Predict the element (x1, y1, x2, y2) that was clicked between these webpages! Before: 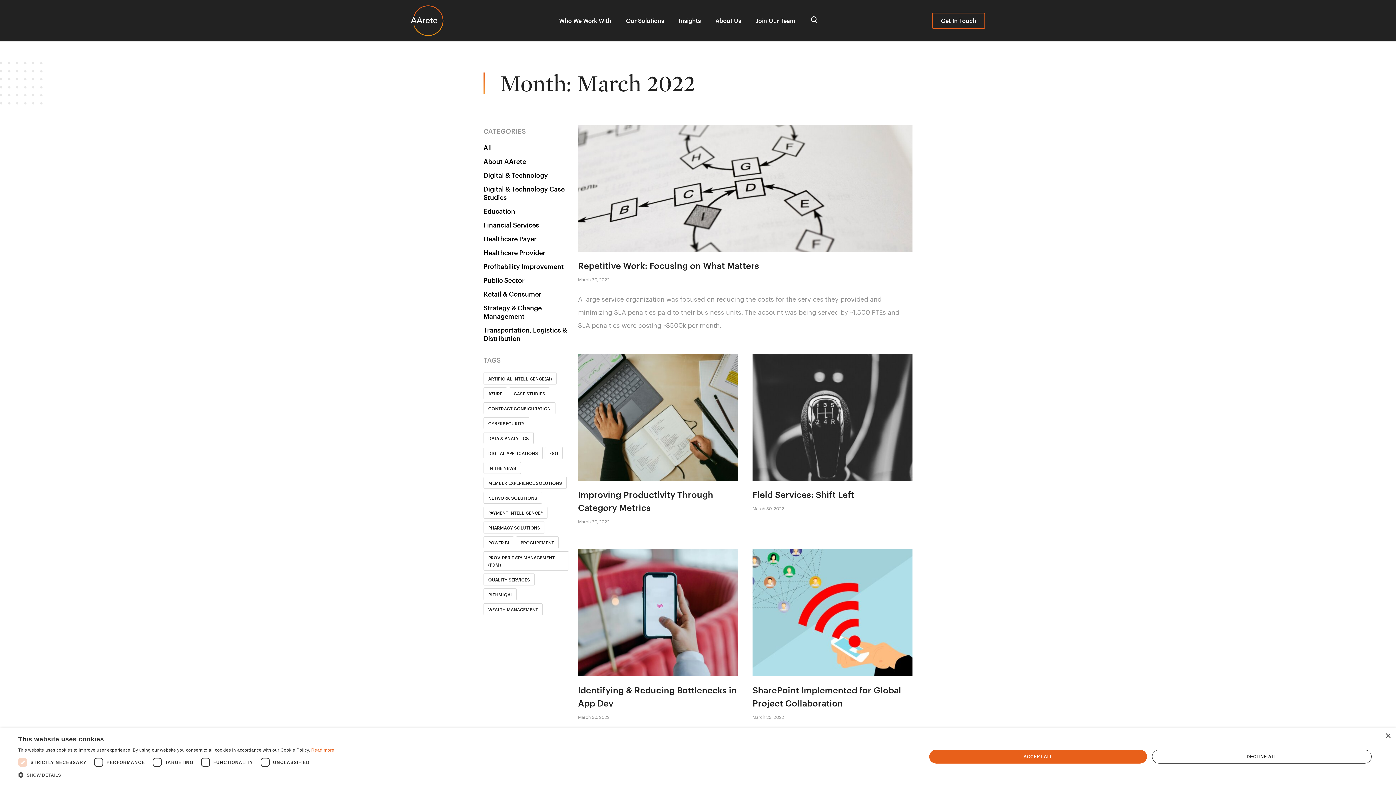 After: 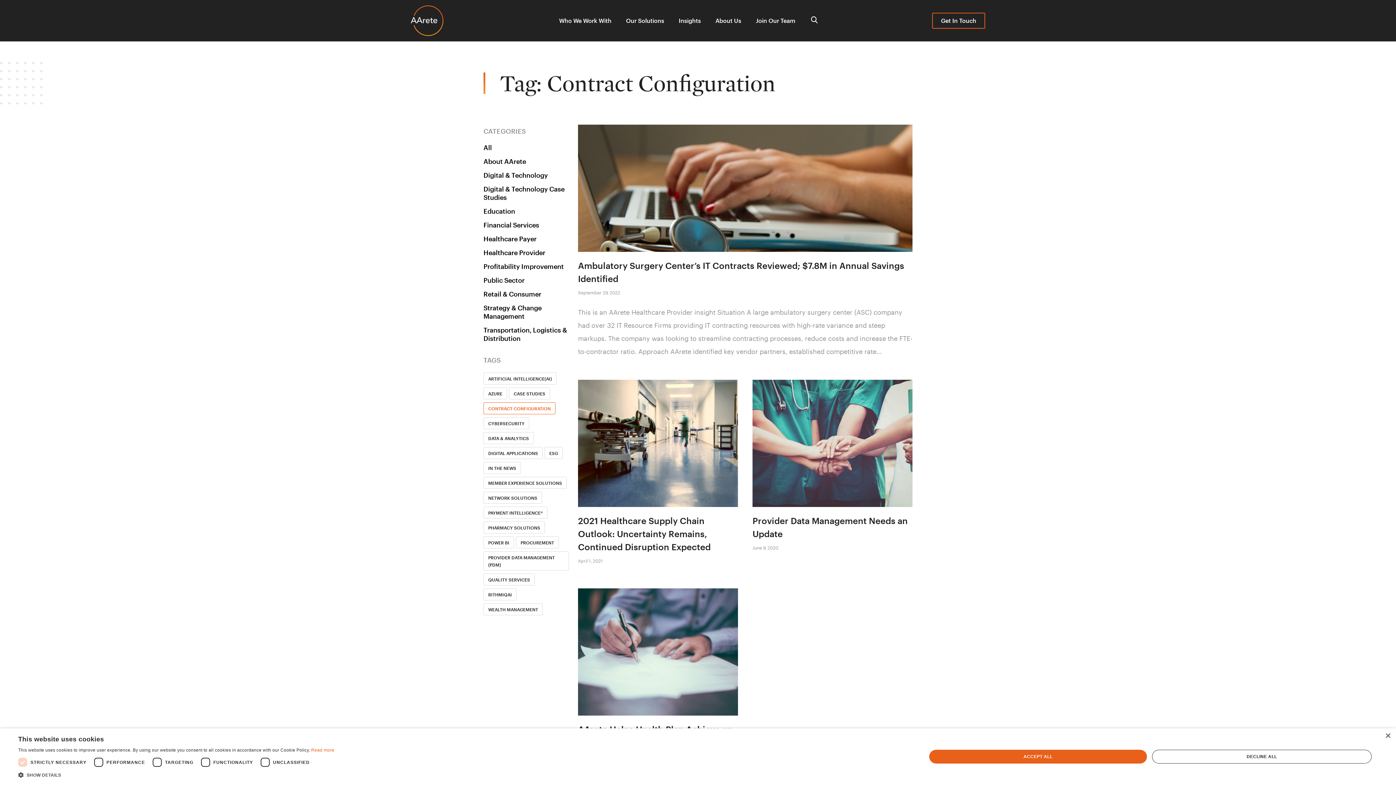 Action: label: Contract Configuration (4 items) bbox: (483, 402, 555, 414)